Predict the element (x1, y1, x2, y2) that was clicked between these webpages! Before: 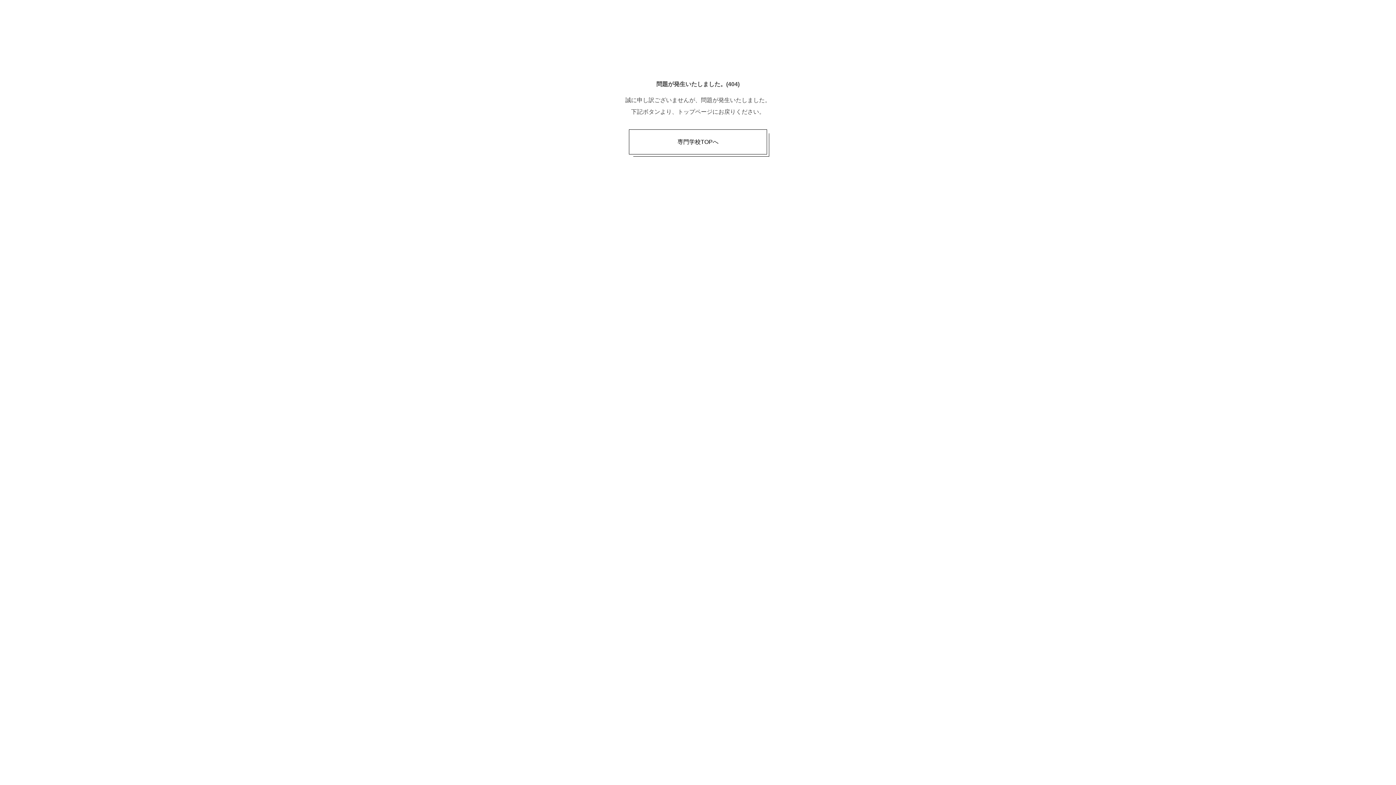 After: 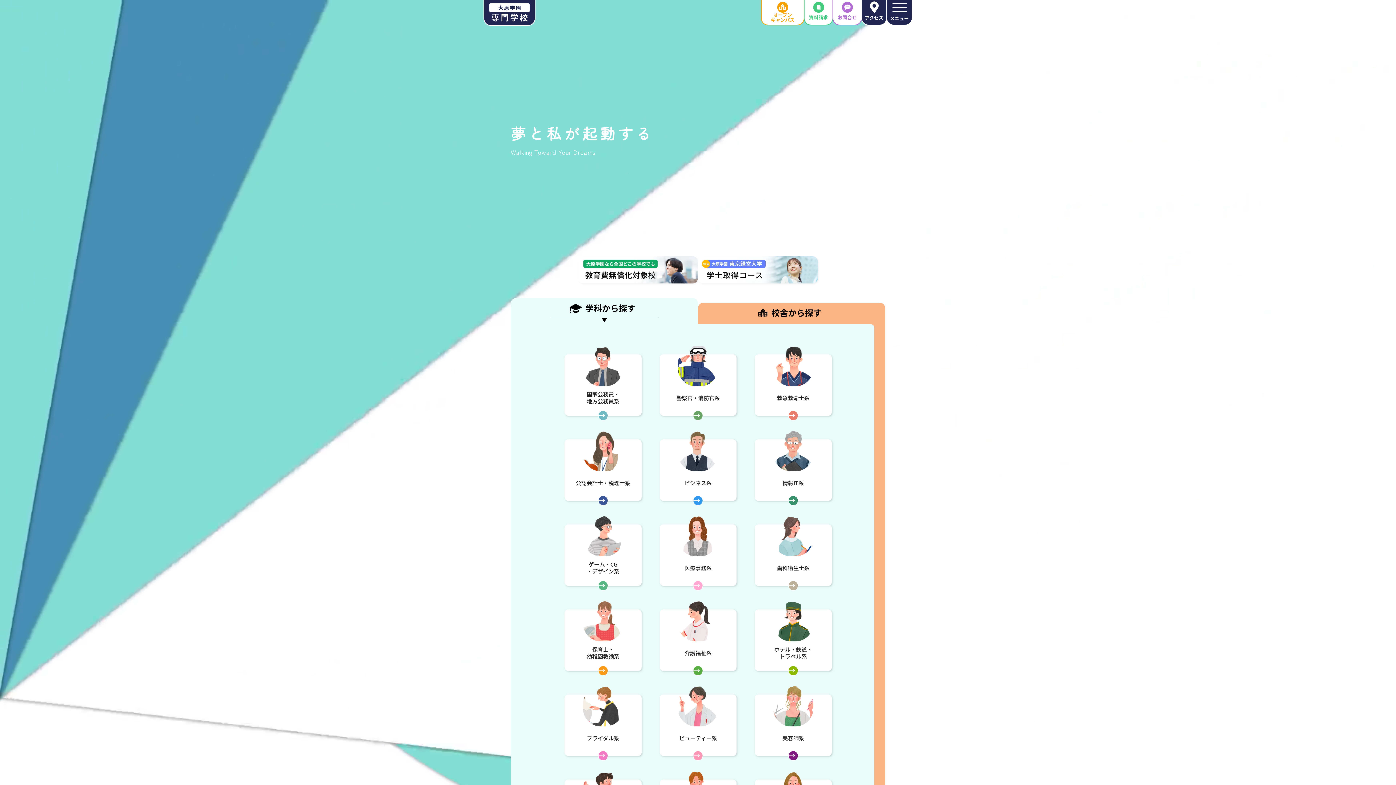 Action: bbox: (629, 129, 767, 154) label: 専門学校TOPへ